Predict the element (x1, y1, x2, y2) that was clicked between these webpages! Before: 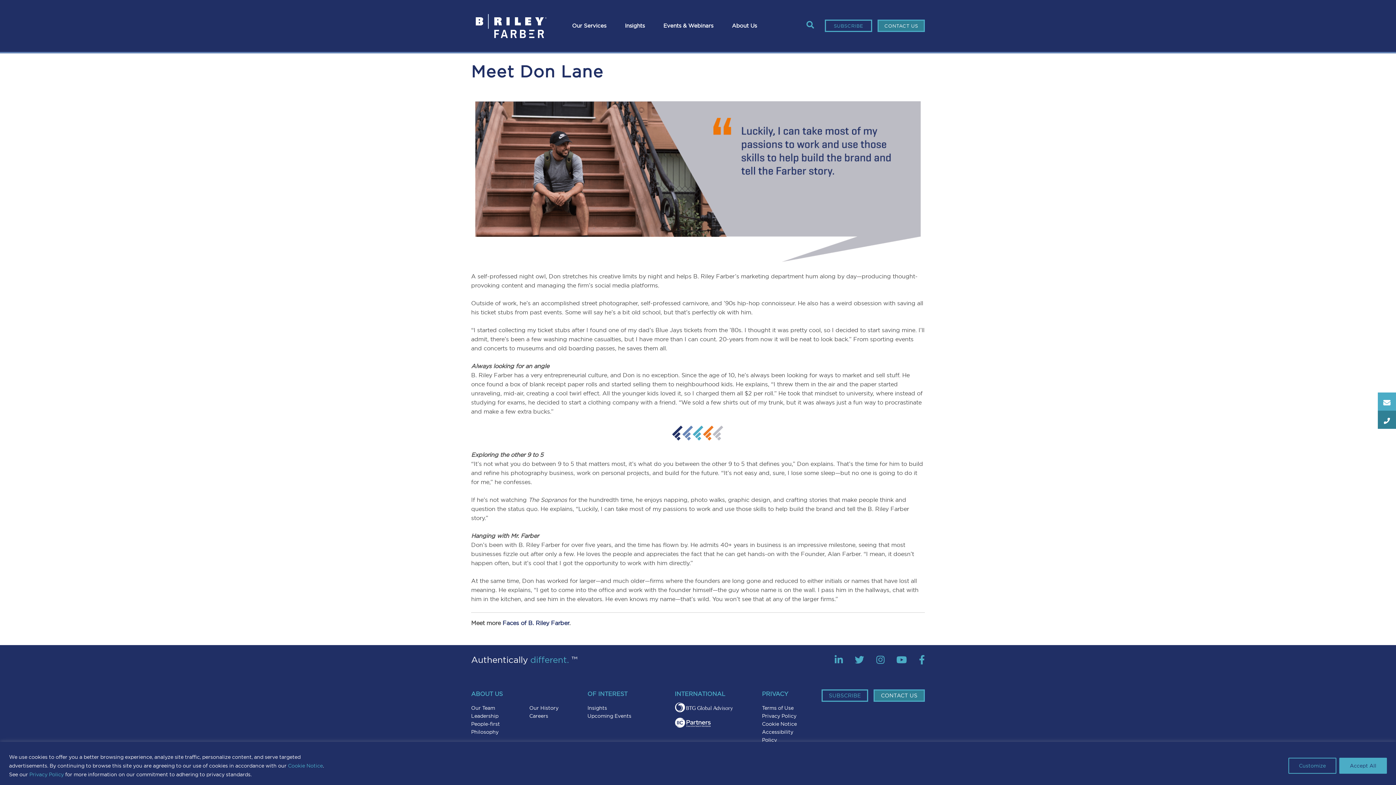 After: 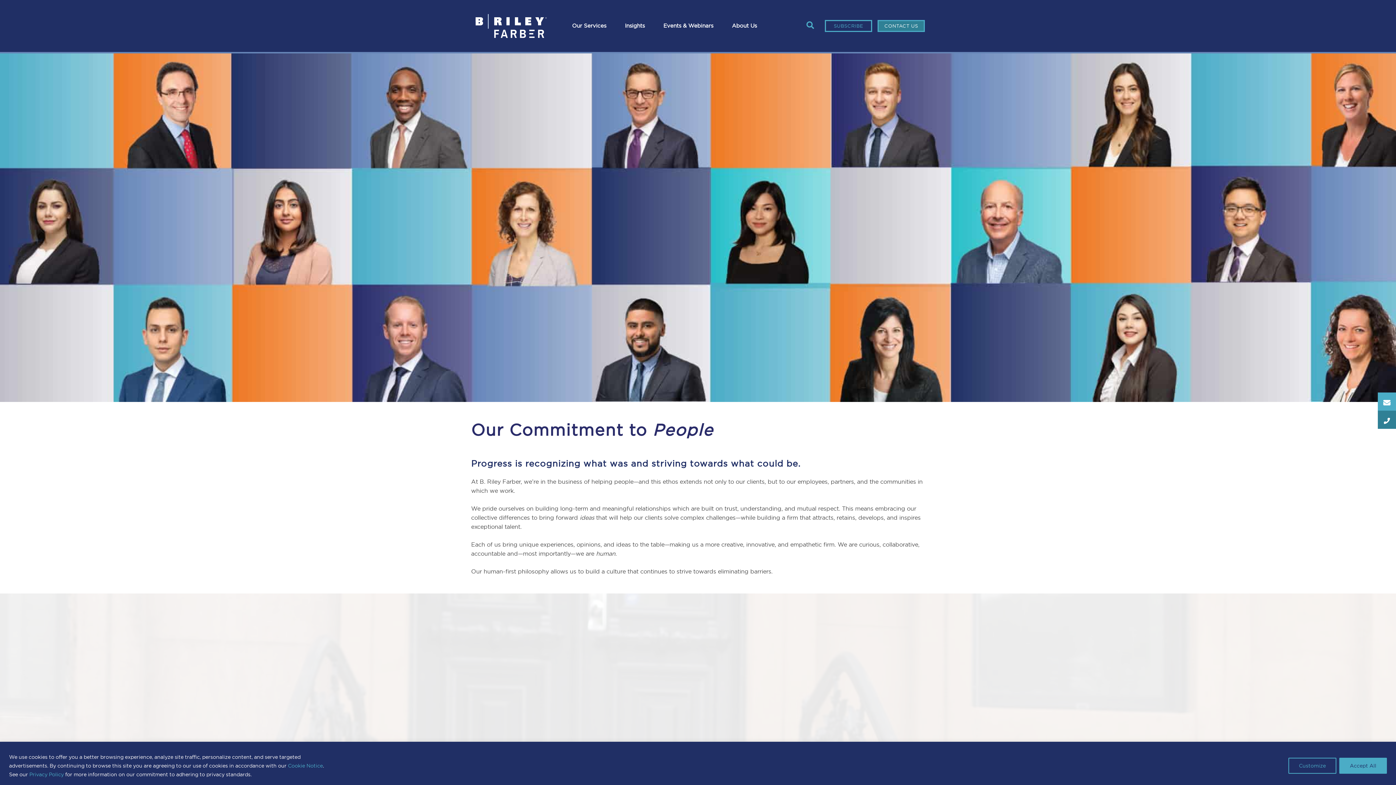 Action: label: People-first Philosophy bbox: (471, 720, 517, 736)